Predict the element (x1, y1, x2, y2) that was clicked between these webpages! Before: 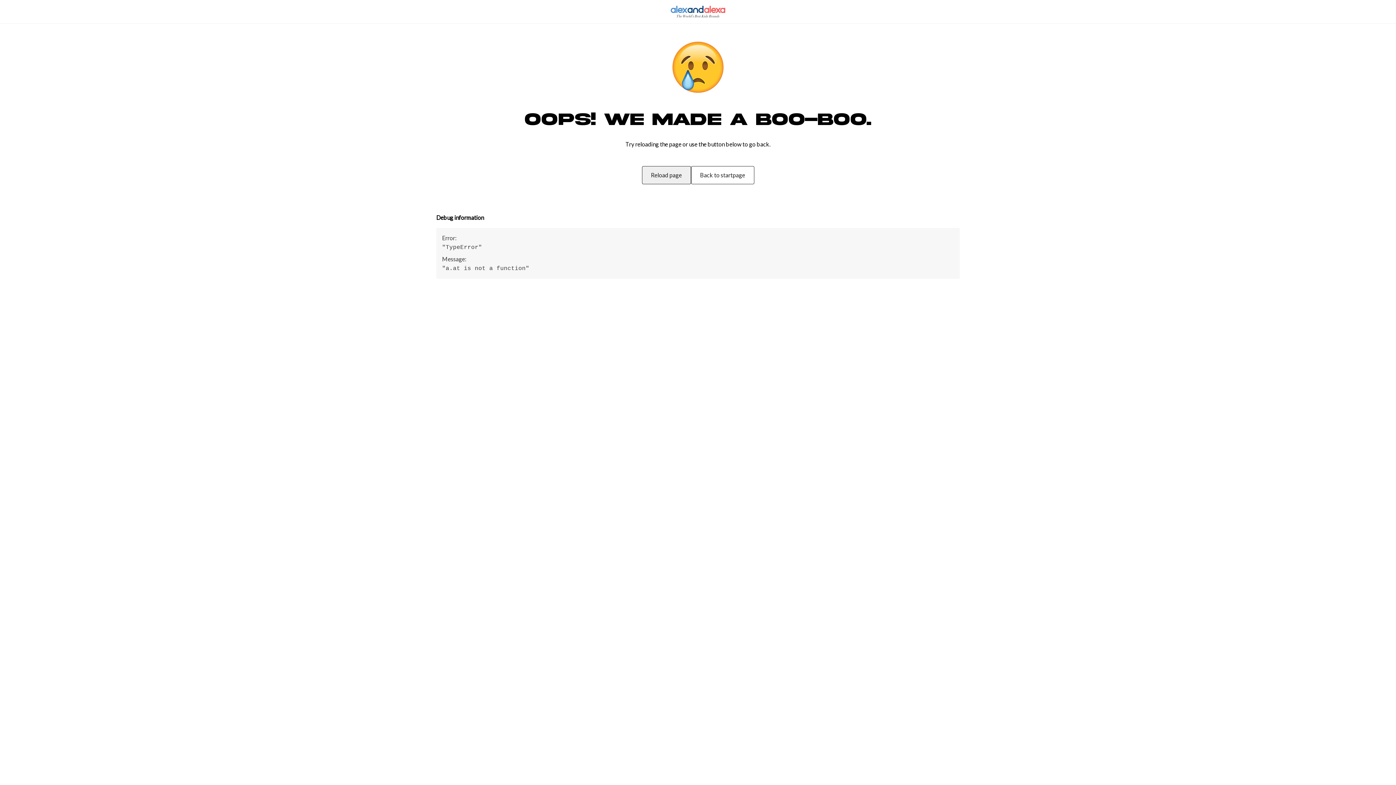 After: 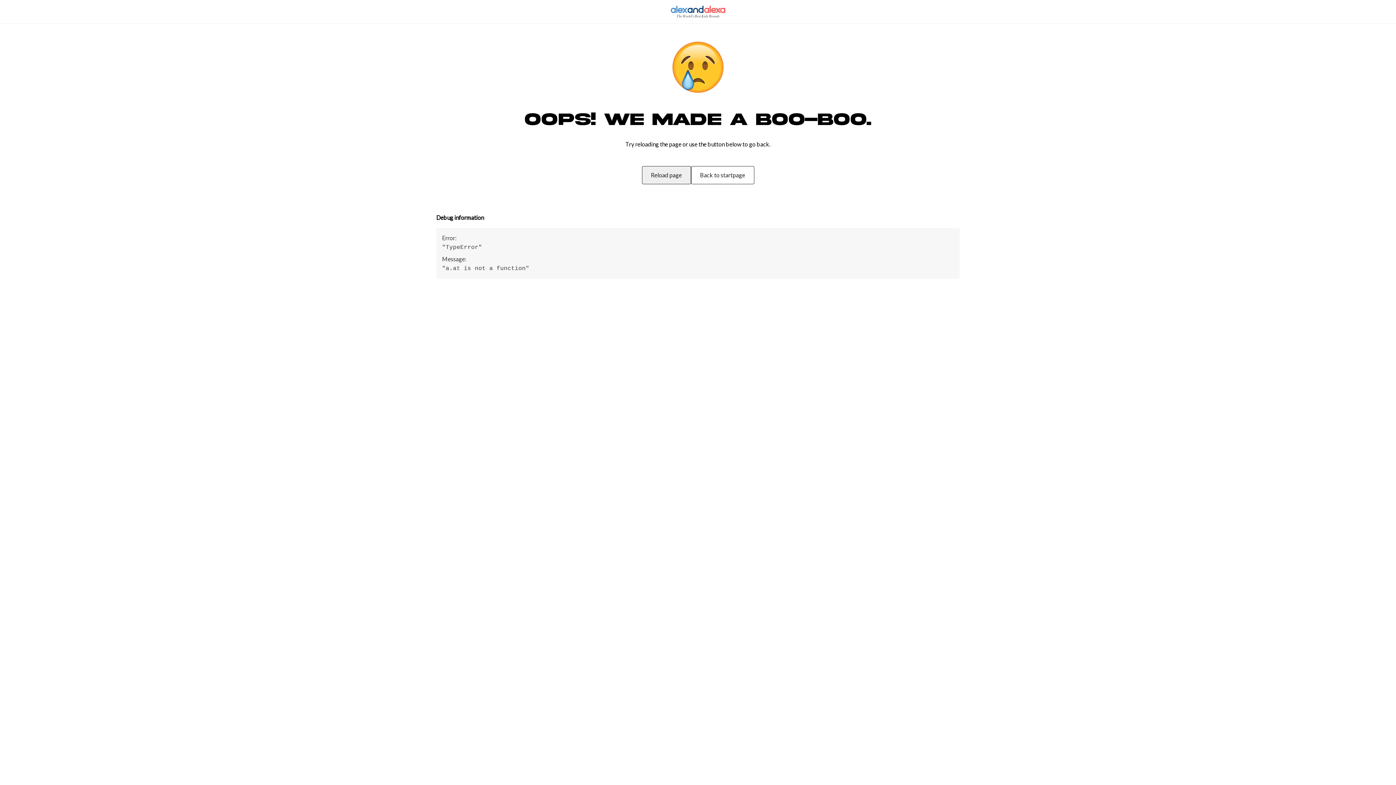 Action: bbox: (0, 0, 1396, 23)